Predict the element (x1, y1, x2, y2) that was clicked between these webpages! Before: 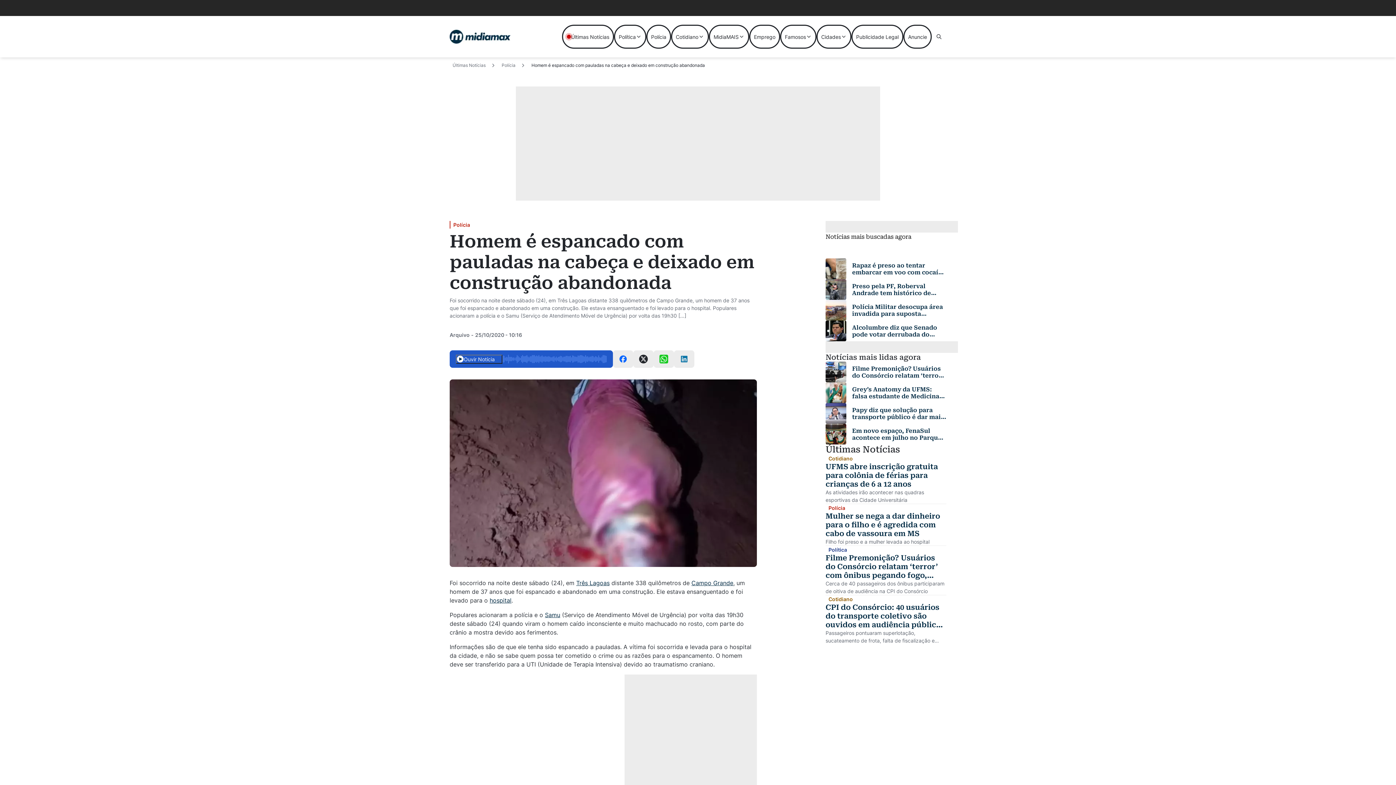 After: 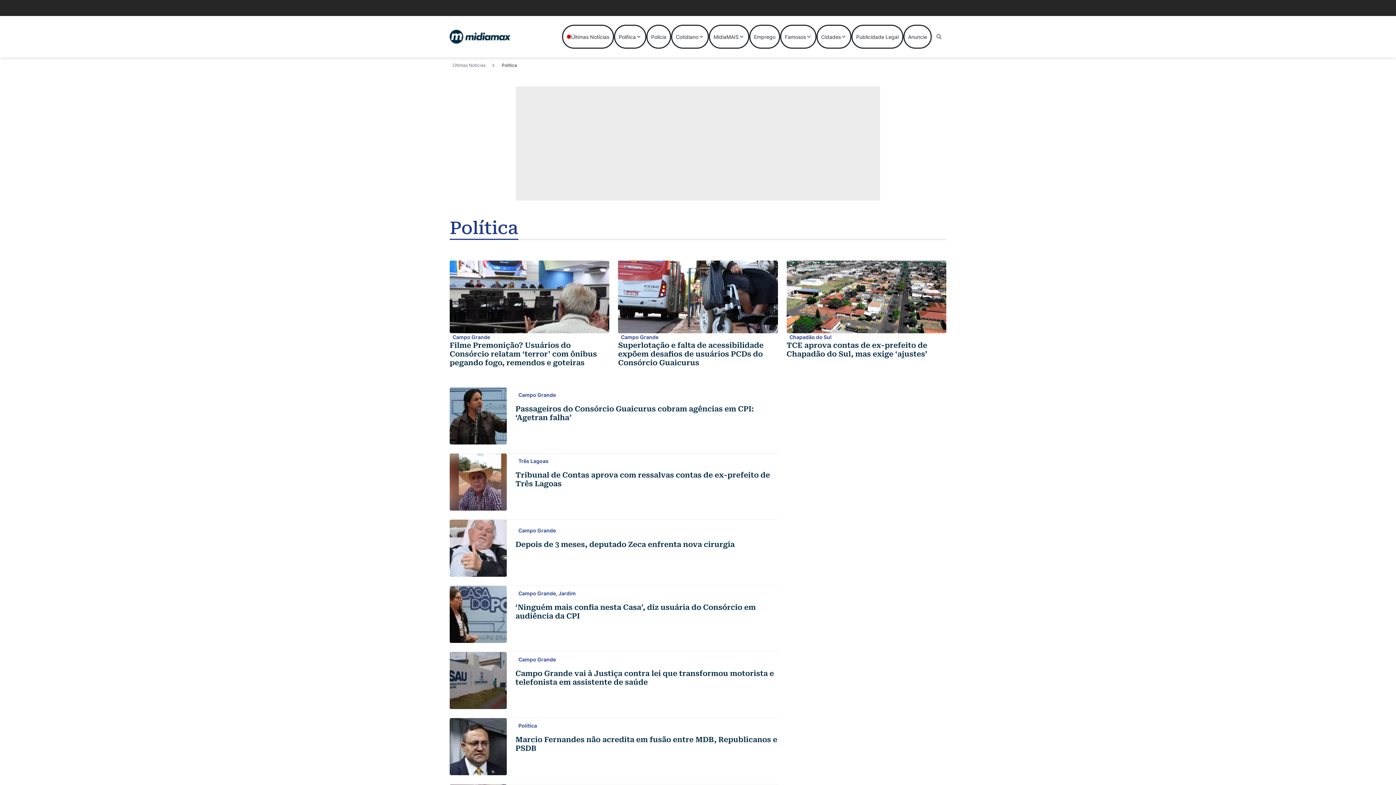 Action: label: Política bbox: (614, 24, 646, 48)